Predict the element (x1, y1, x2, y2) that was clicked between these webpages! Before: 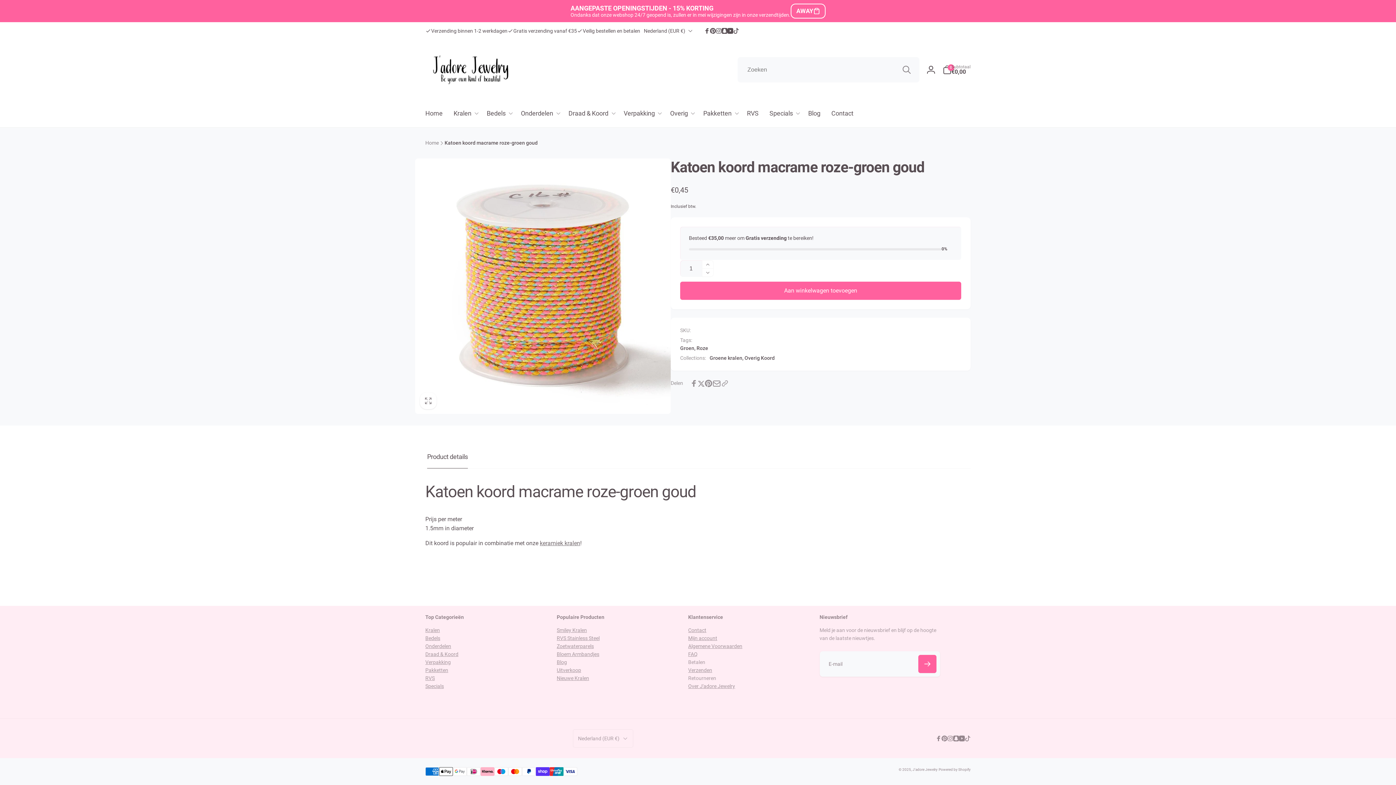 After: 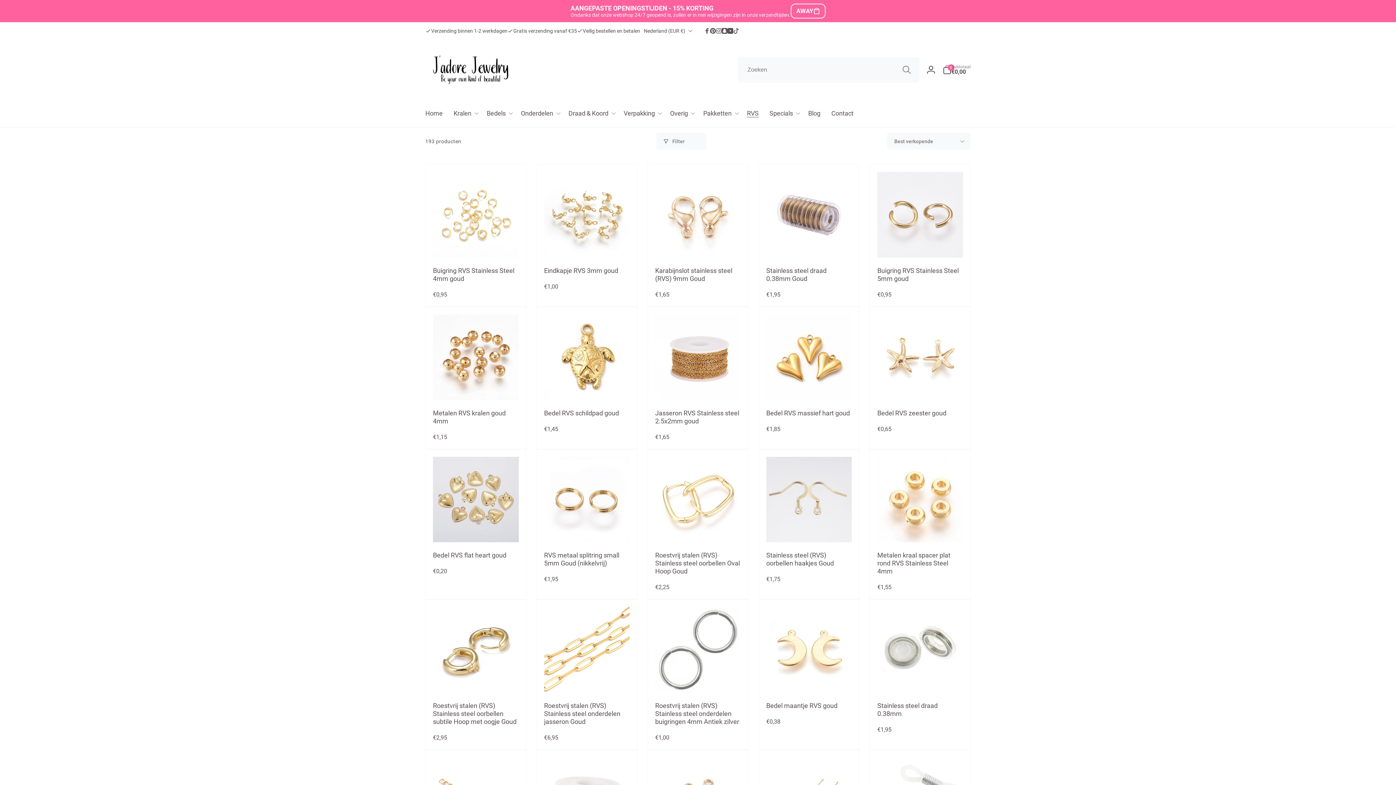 Action: bbox: (556, 635, 599, 641) label: RVS Stainless Steel